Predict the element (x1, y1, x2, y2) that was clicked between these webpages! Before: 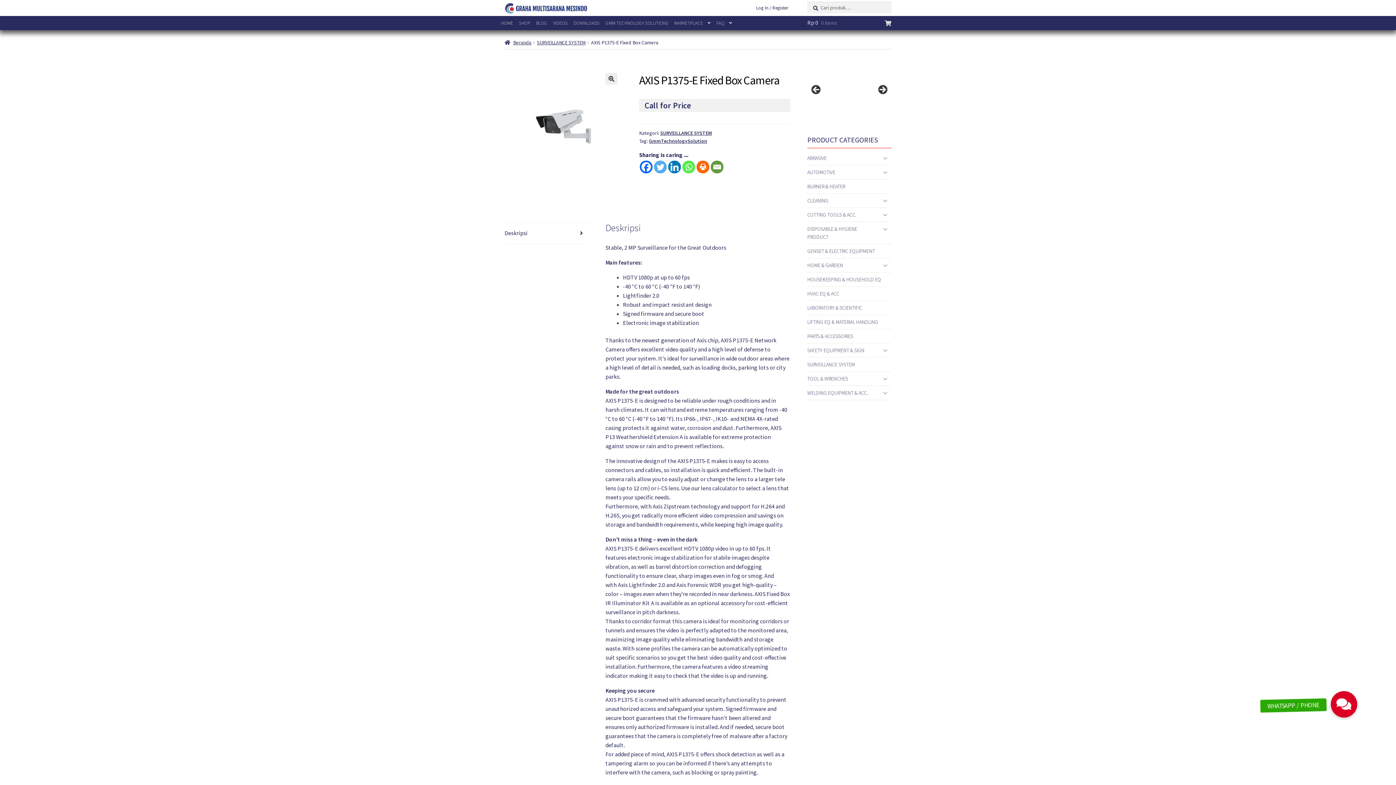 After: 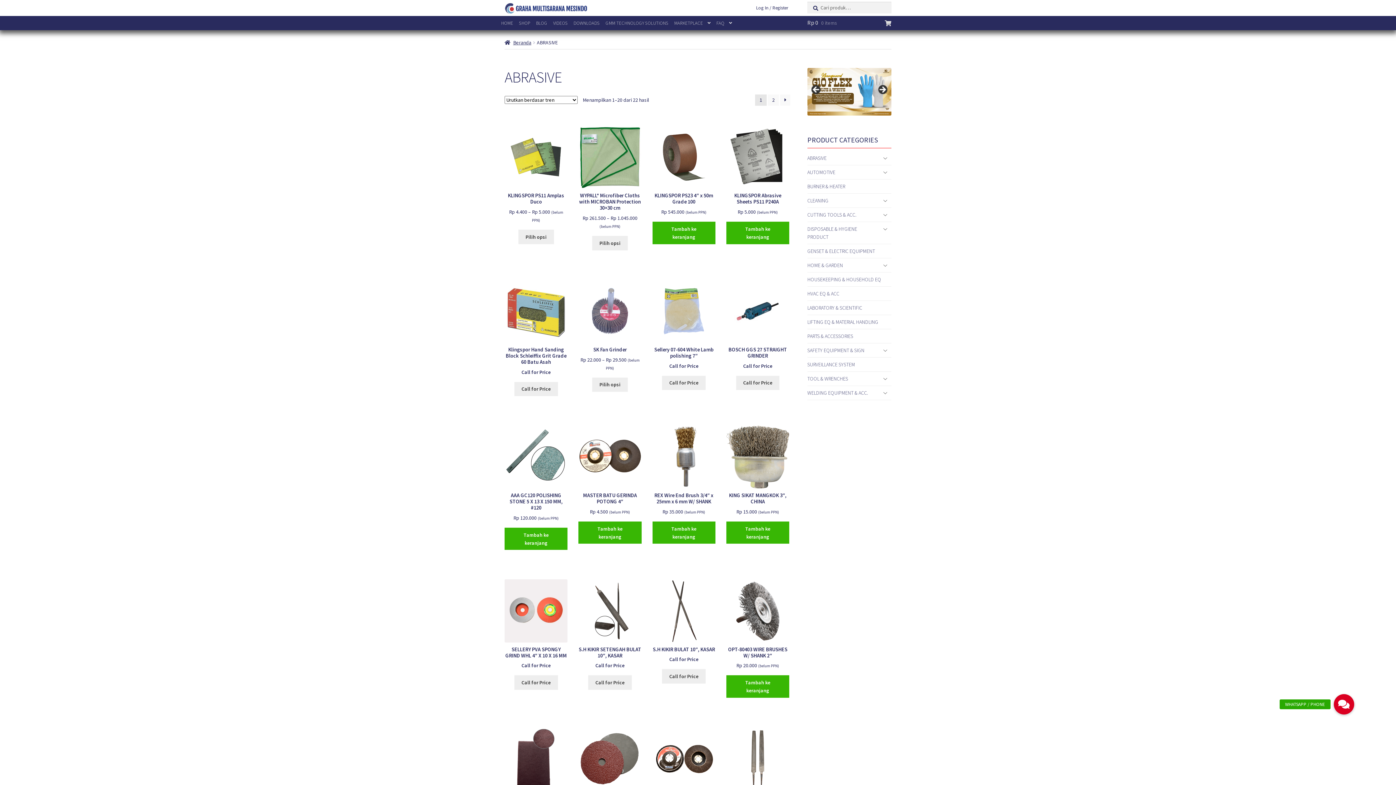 Action: label: ABRASIVE bbox: (807, 151, 891, 164)